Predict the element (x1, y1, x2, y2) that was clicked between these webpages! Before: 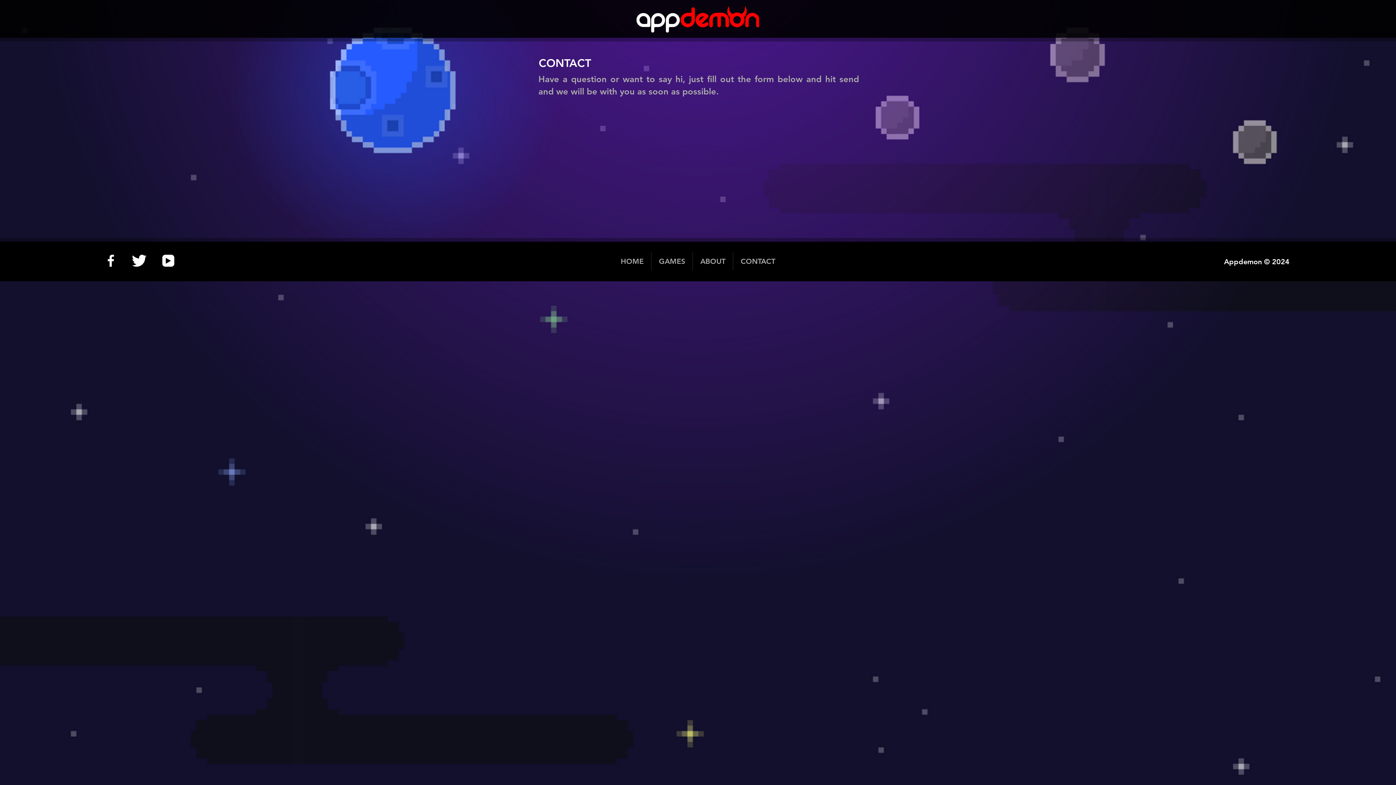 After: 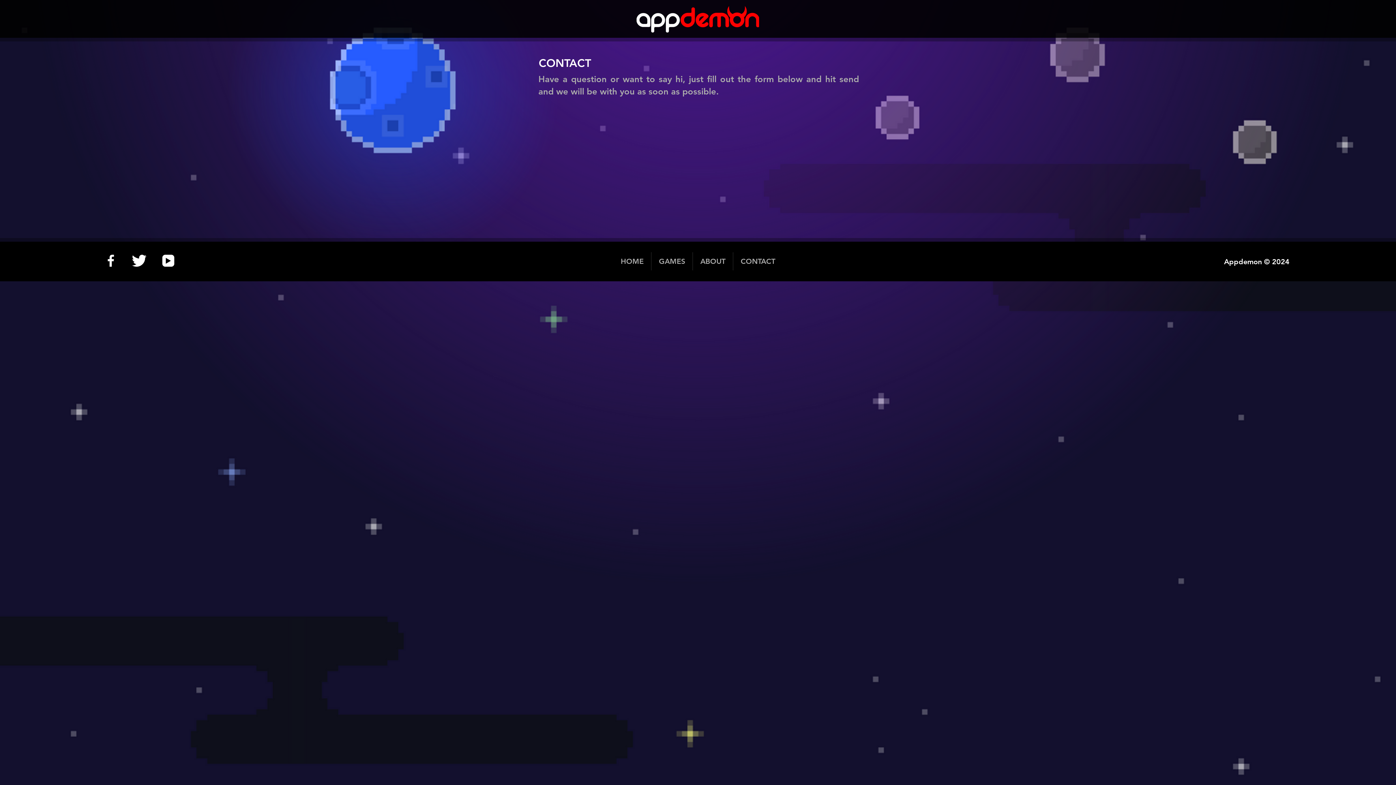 Action: bbox: (101, 252, 120, 270)